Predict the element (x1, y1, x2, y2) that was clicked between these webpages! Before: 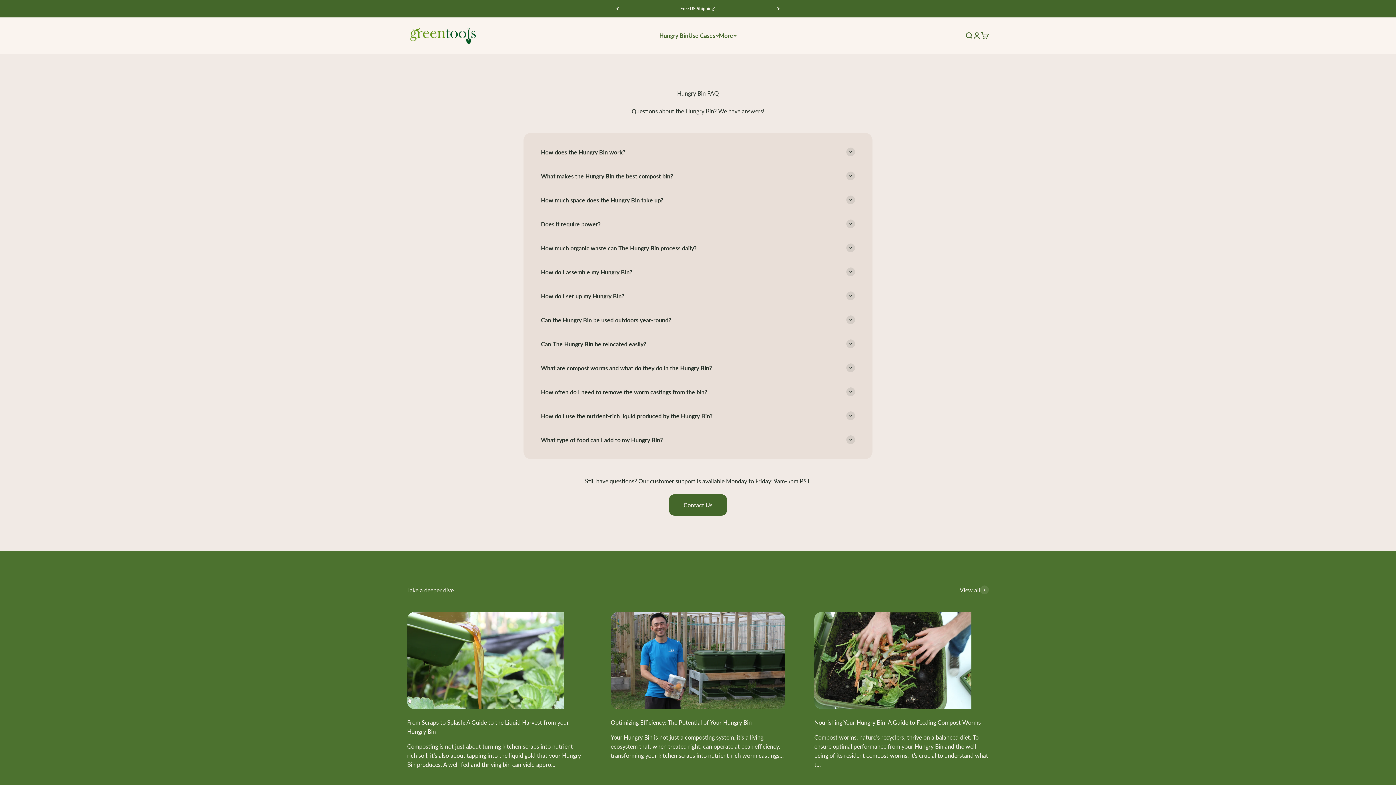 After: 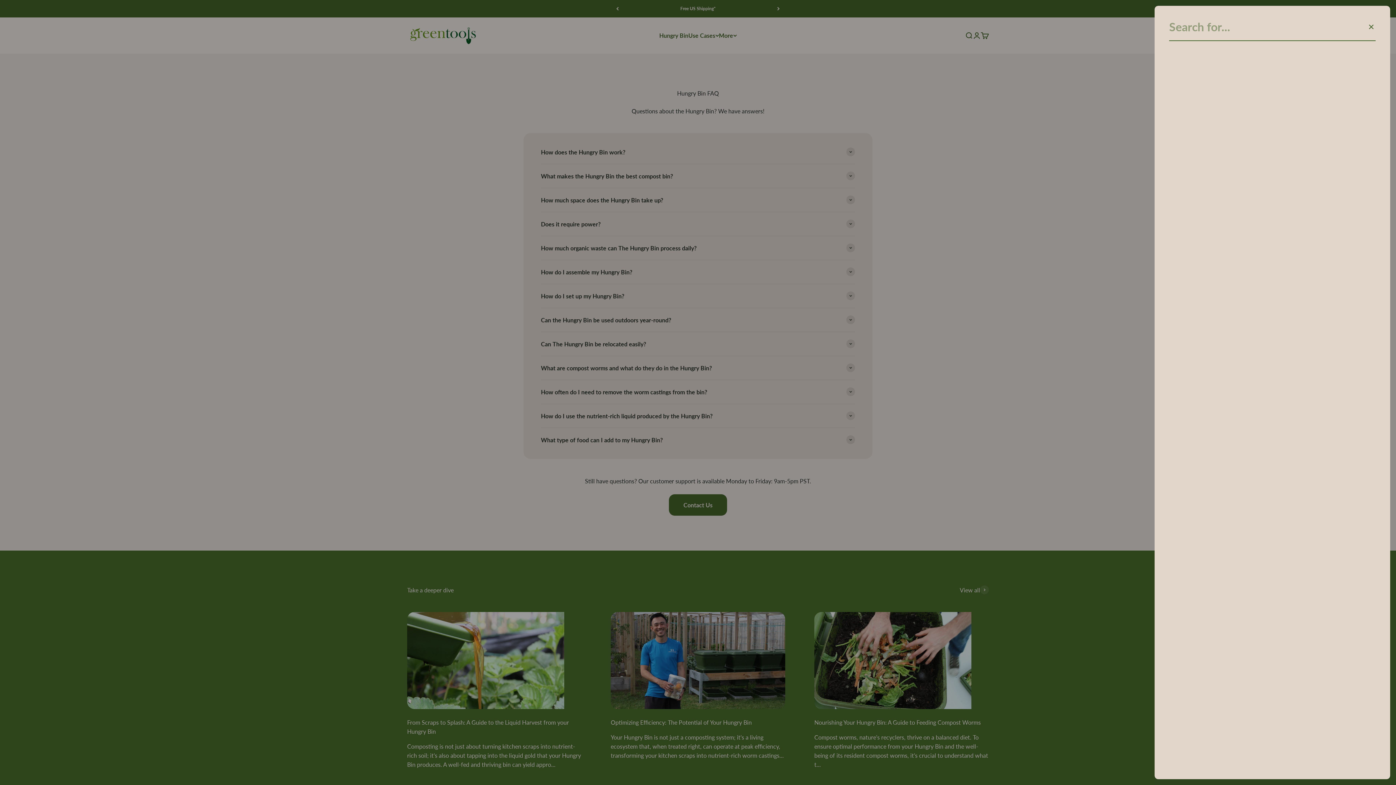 Action: bbox: (965, 31, 973, 39) label: Open search